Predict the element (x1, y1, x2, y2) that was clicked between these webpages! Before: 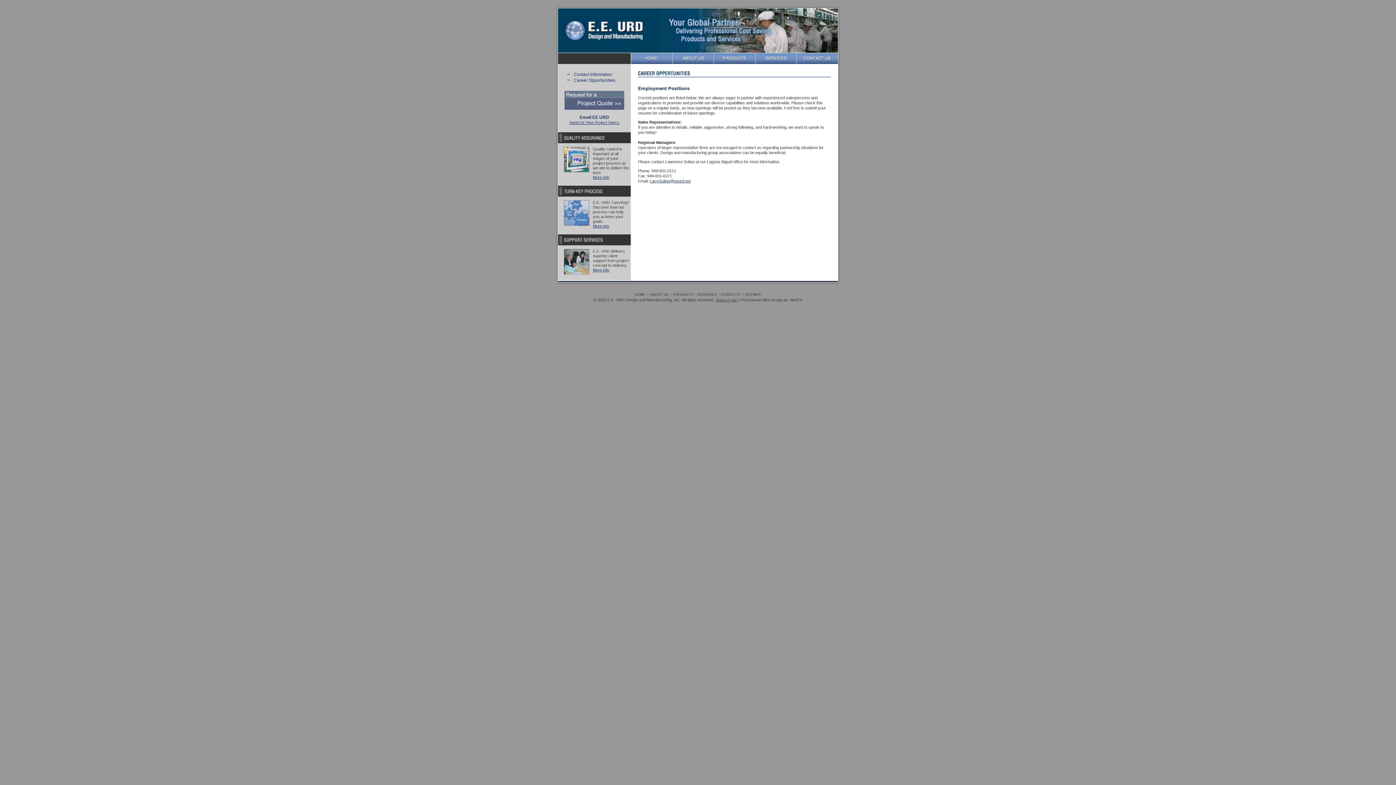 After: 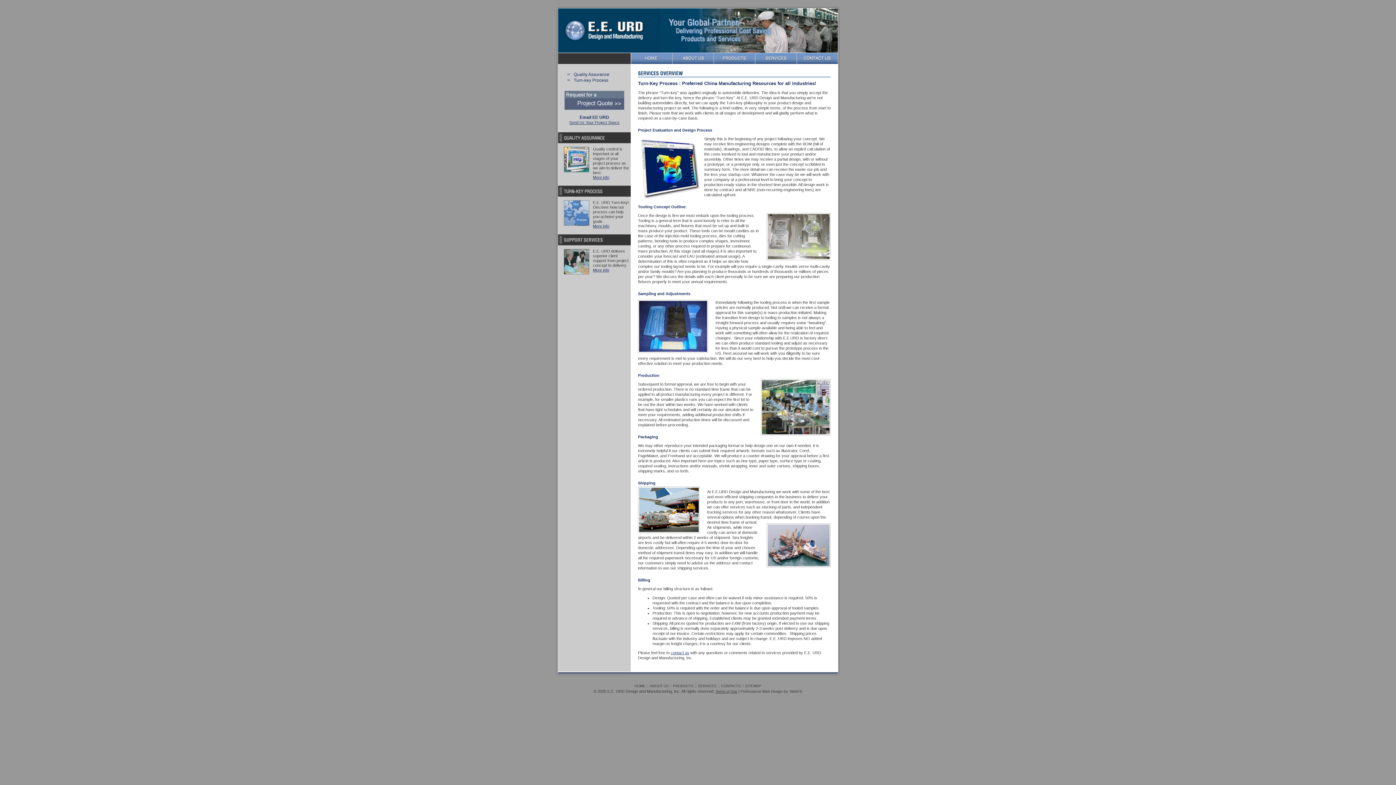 Action: label: More info bbox: (593, 224, 609, 228)